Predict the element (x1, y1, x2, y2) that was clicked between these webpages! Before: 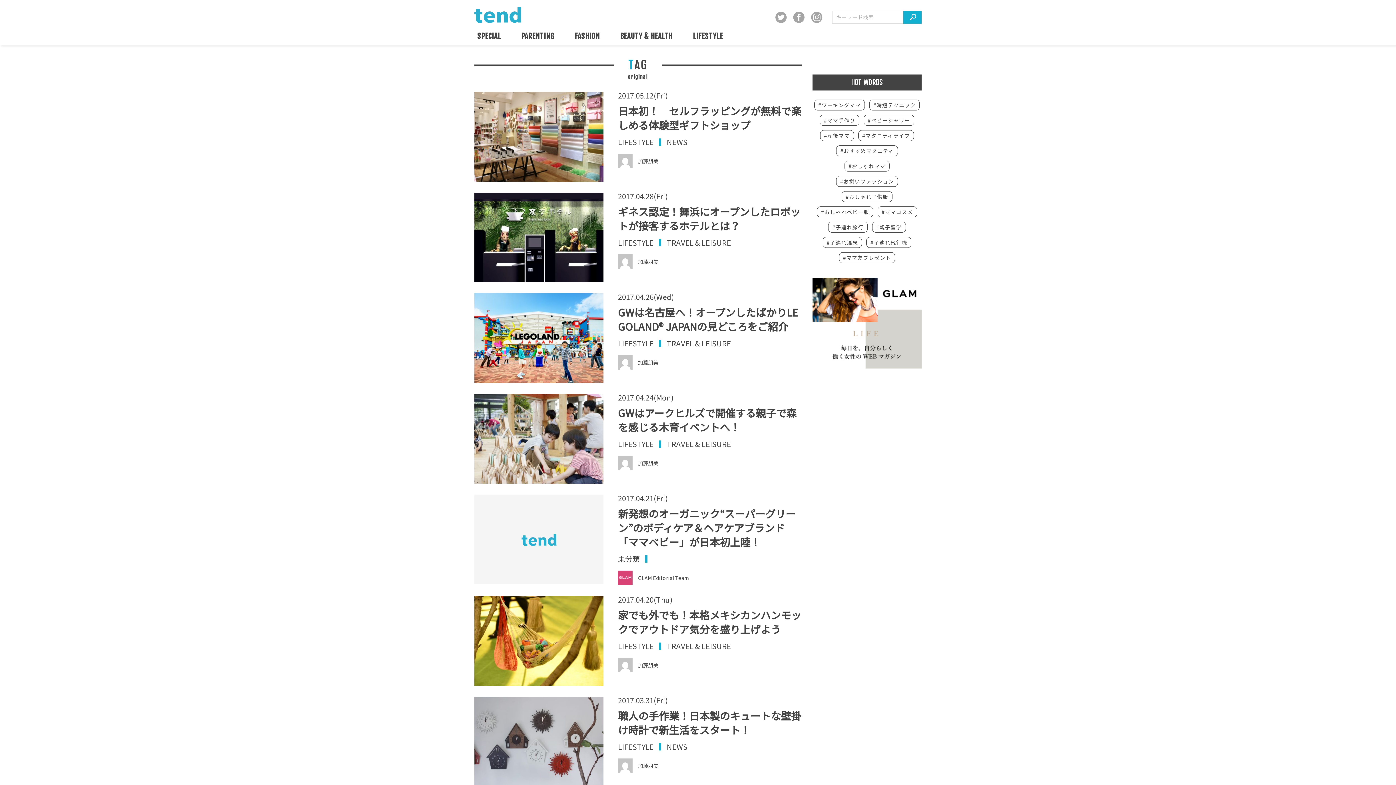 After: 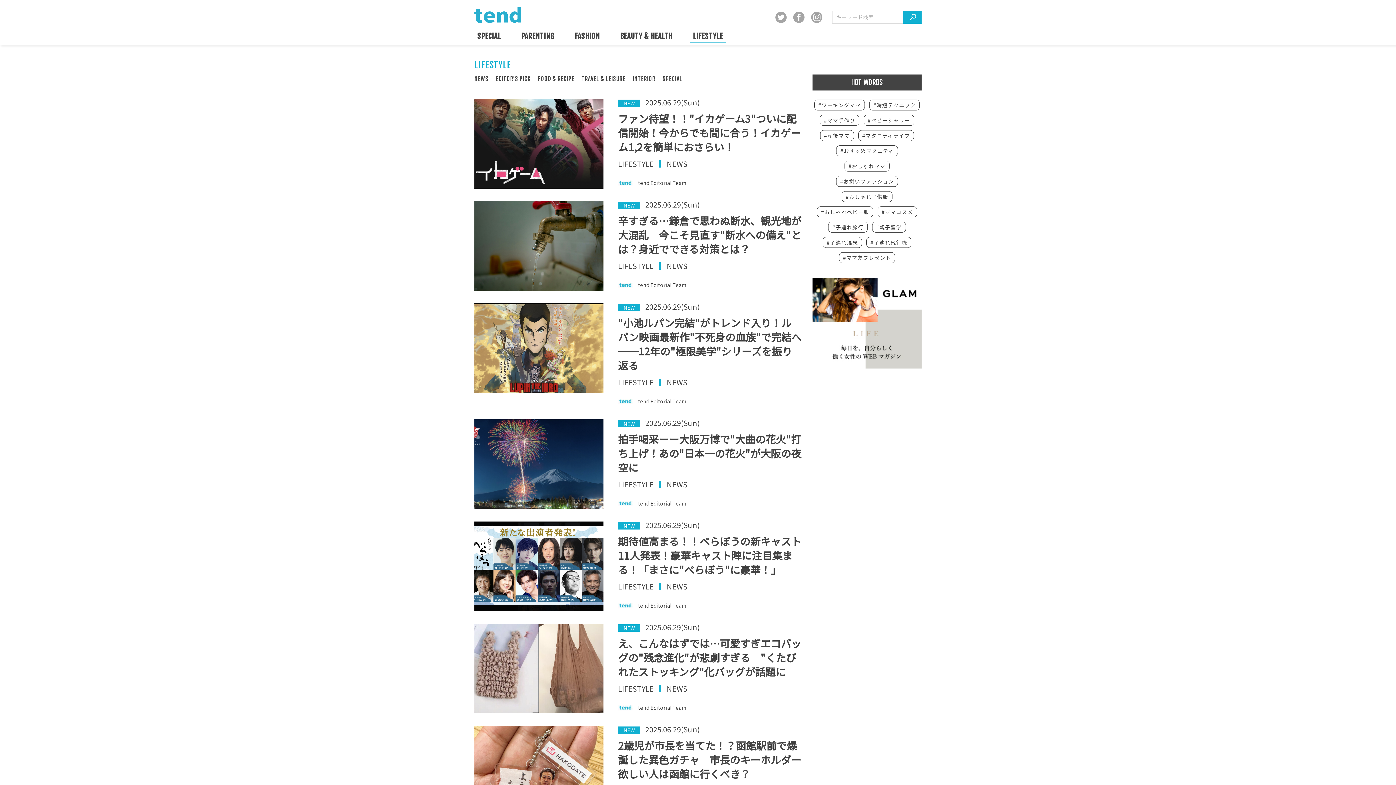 Action: label: LIFESTYLE bbox: (612, 239, 659, 246)